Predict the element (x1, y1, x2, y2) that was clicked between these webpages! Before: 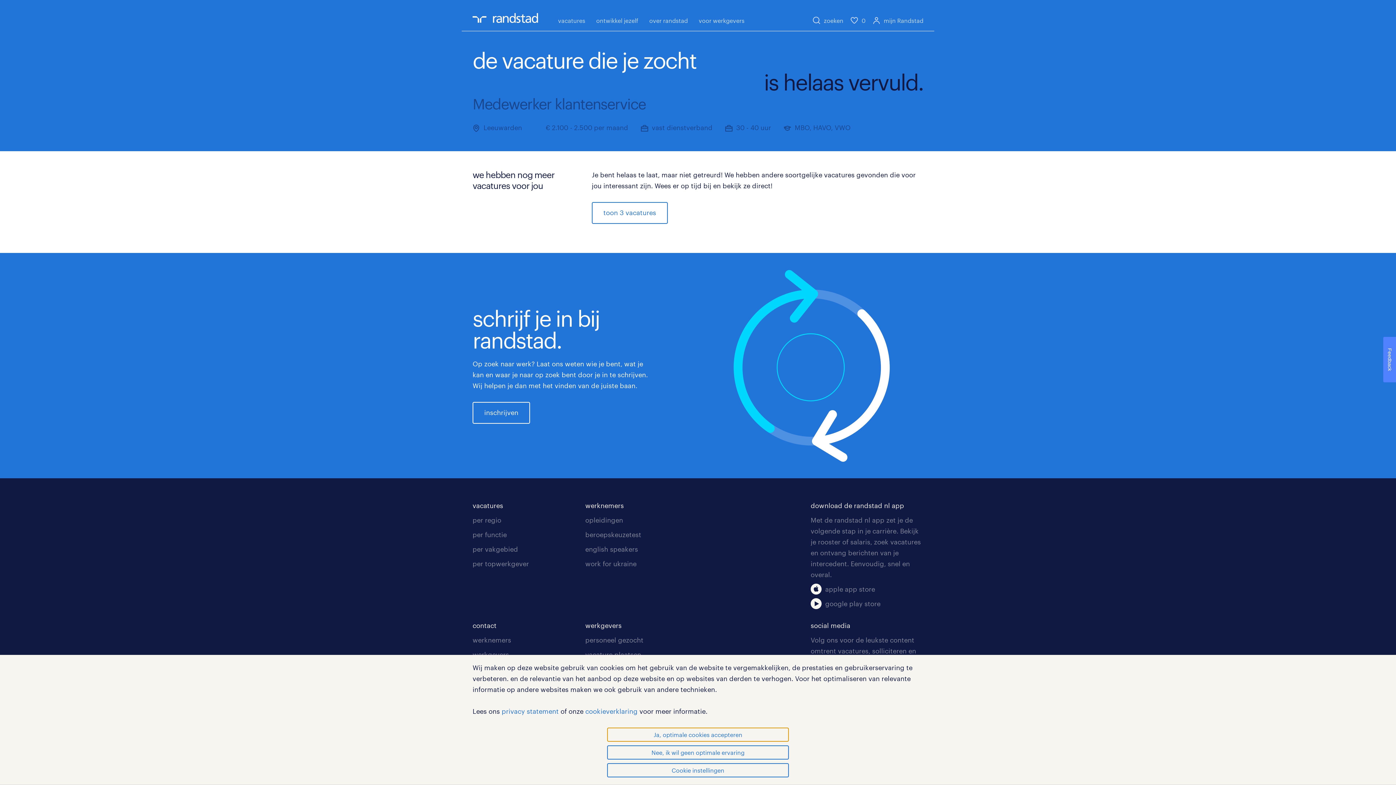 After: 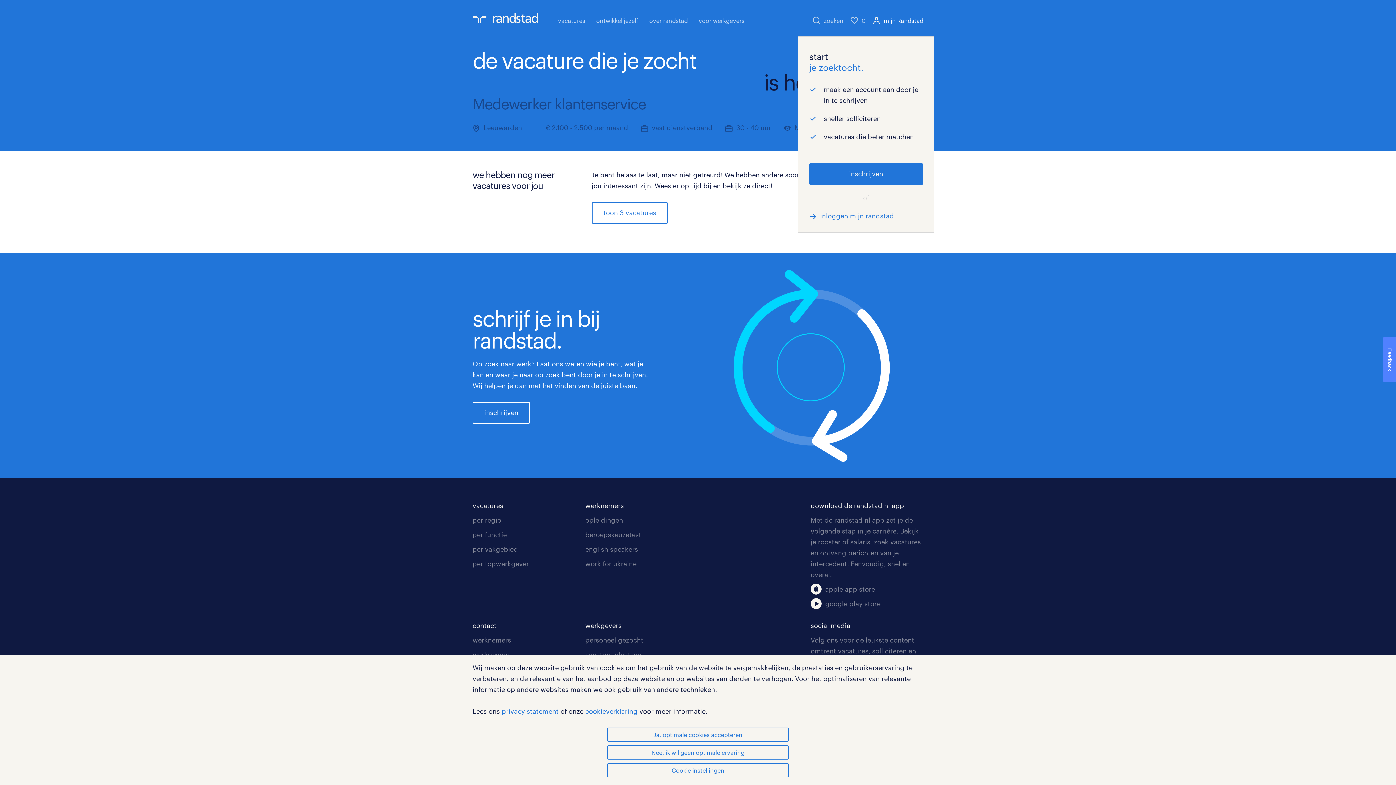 Action: bbox: (873, 15, 923, 25) label: mijn Randstad